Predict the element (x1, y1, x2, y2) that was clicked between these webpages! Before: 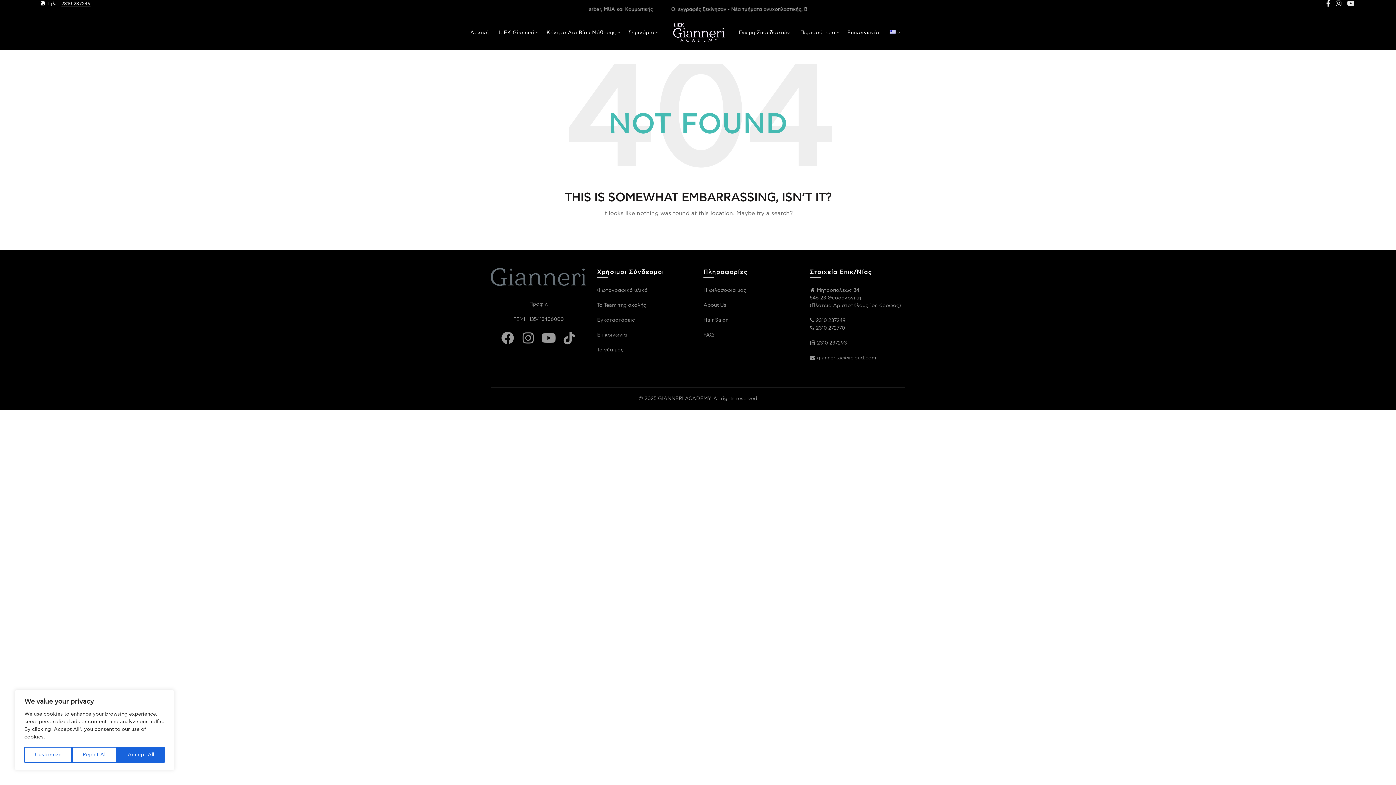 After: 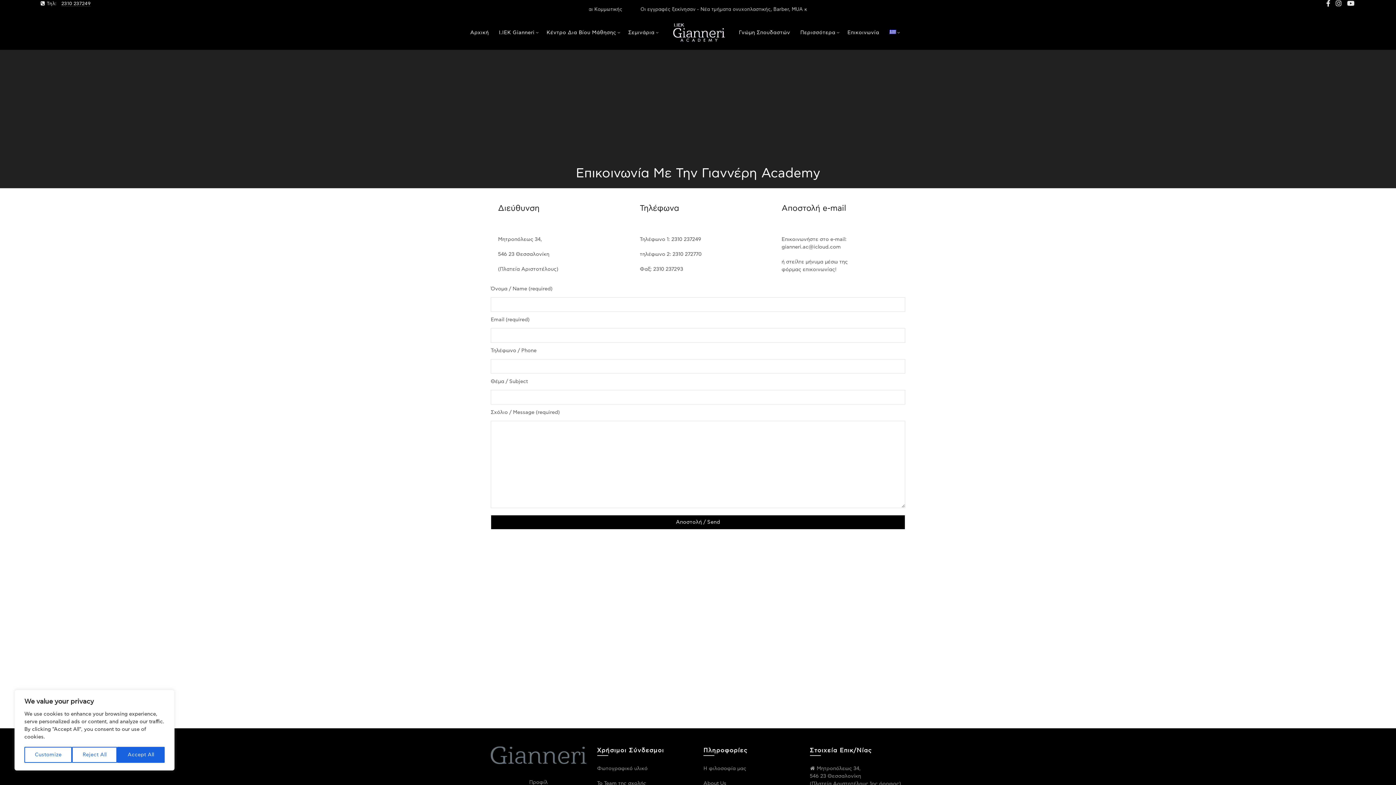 Action: bbox: (842, 25, 884, 39) label: Επικοινωνία